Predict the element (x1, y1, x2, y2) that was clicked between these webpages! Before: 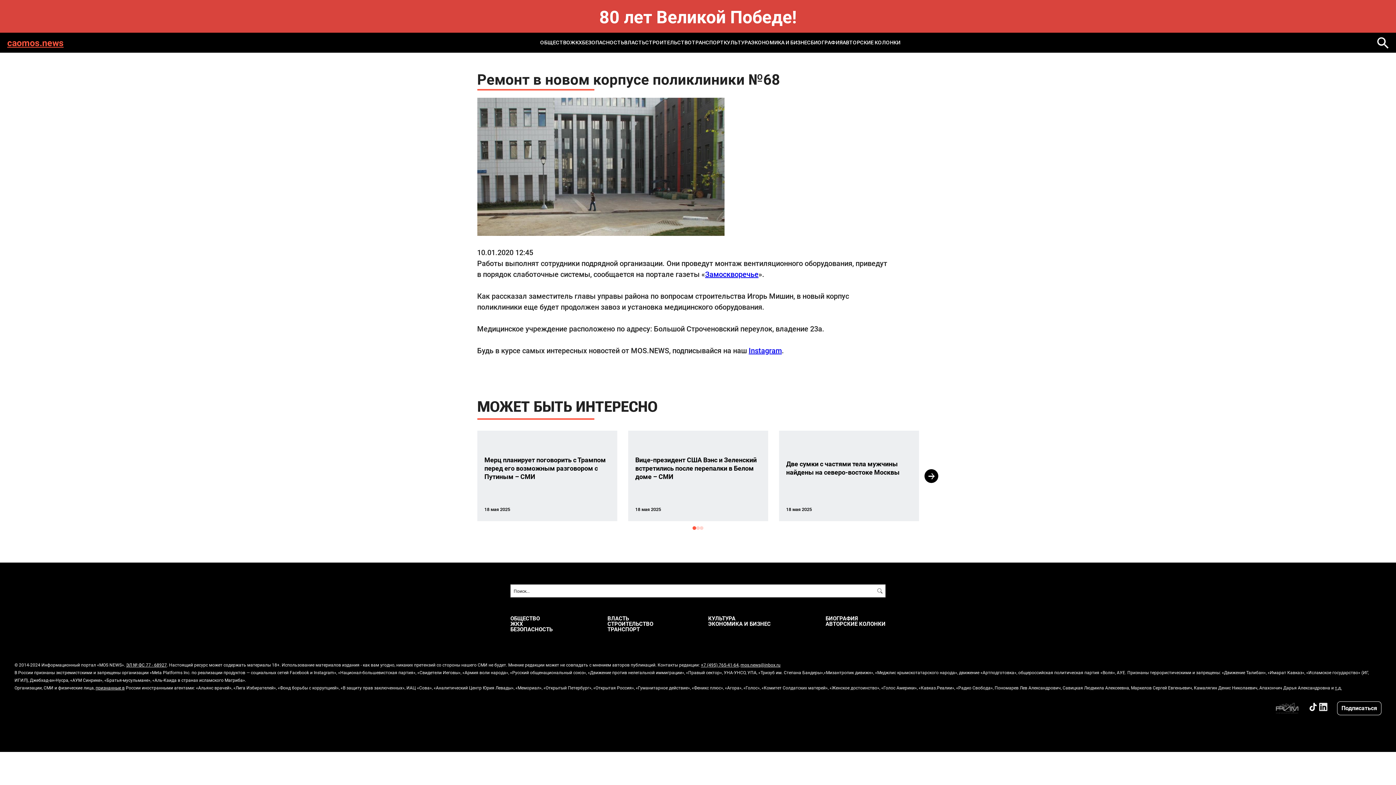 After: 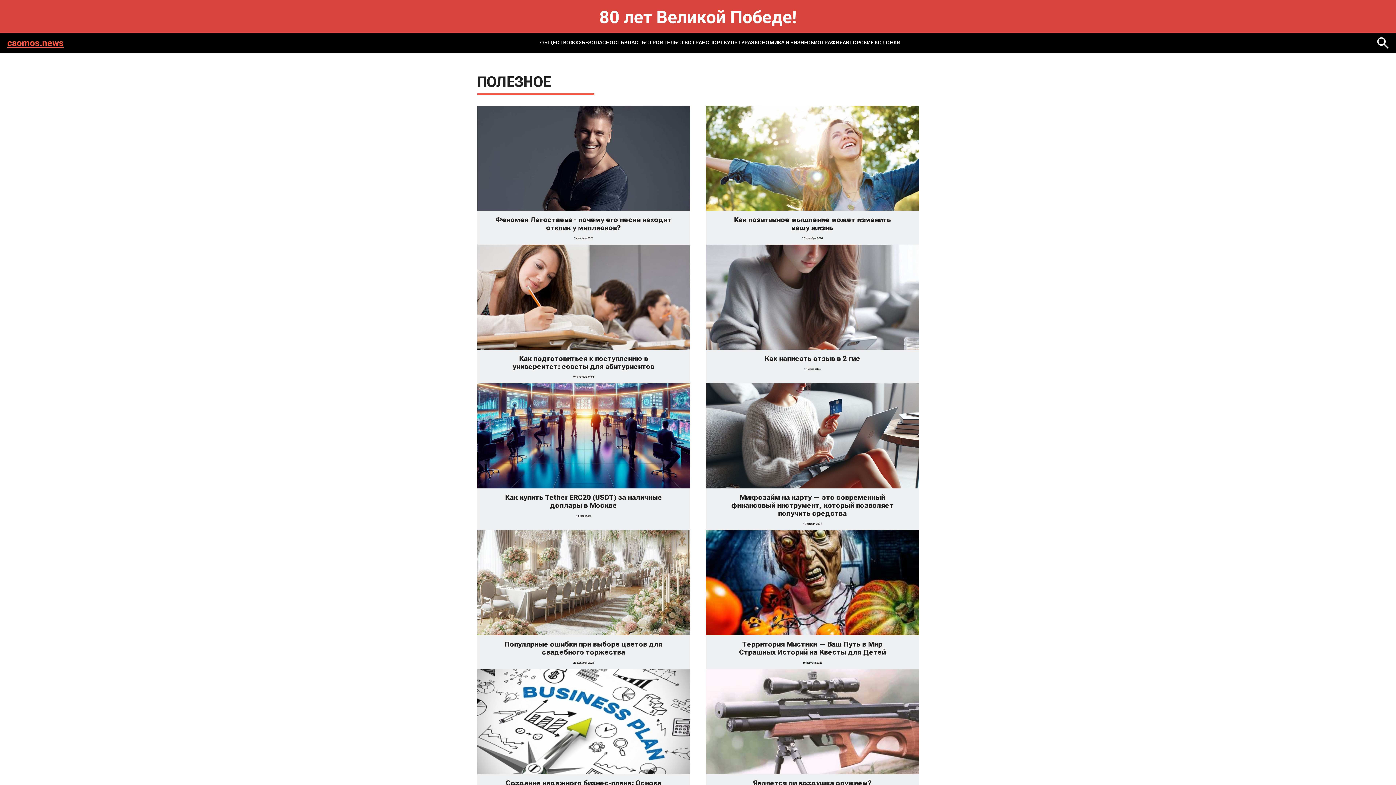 Action: label: АВТОРСКИЕ КОЛОНКИ bbox: (825, 621, 885, 626)